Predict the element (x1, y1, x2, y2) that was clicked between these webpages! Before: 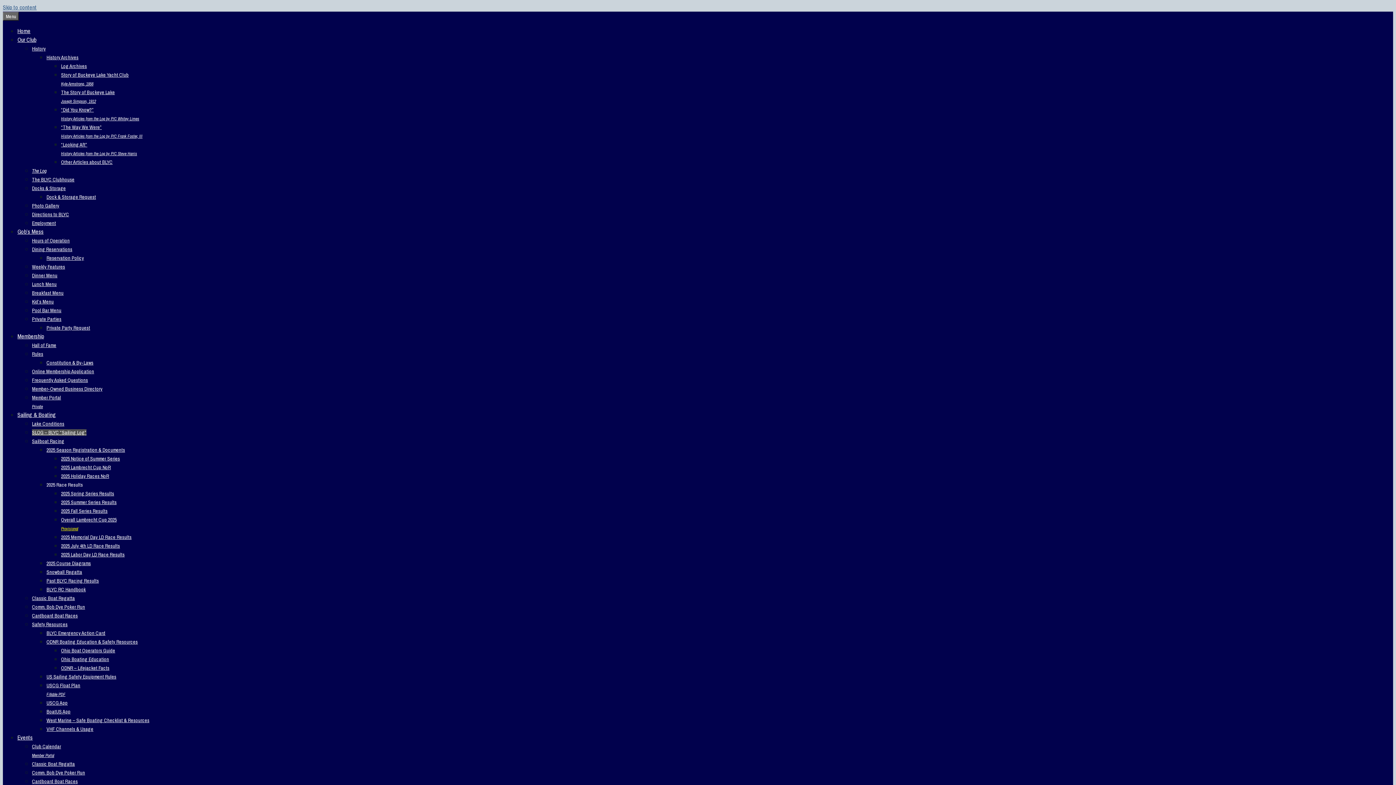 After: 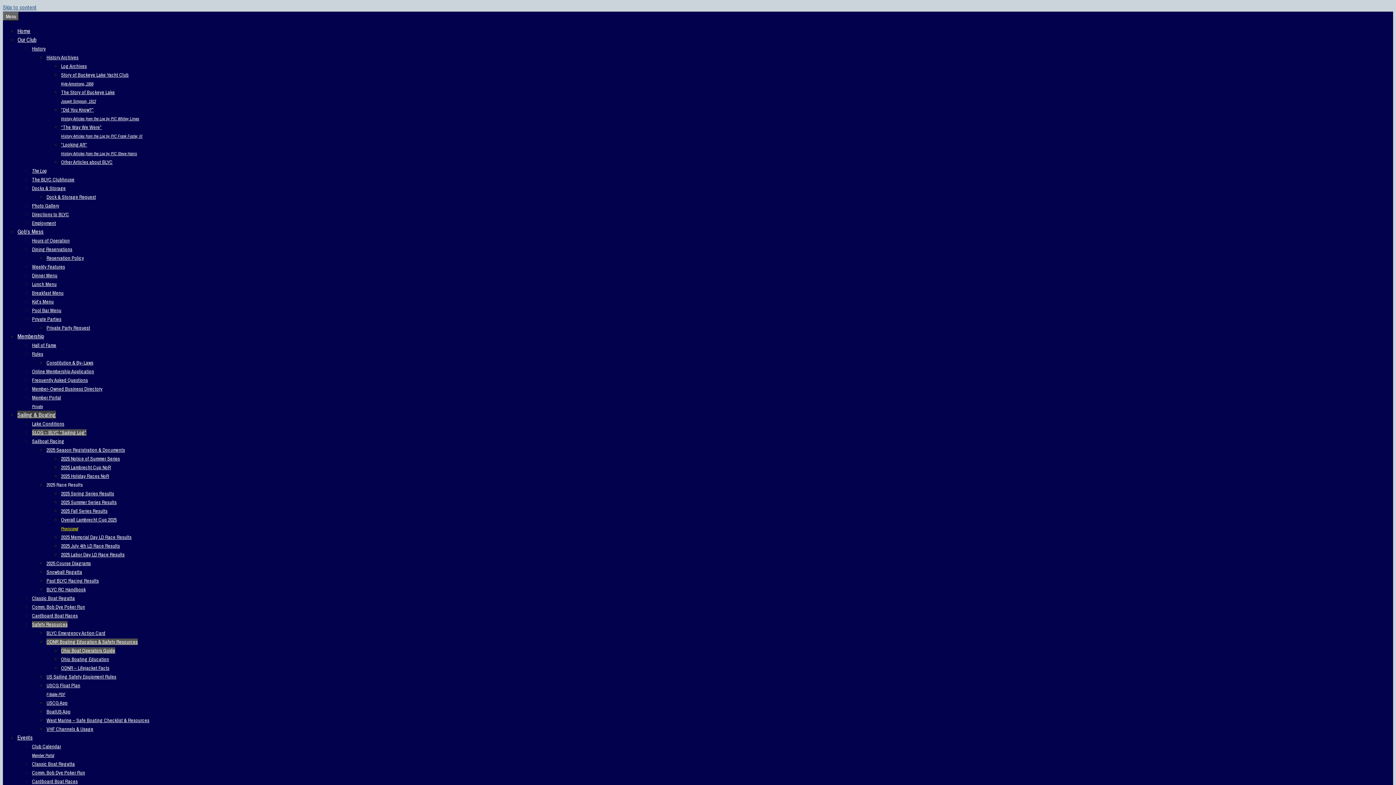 Action: bbox: (61, 647, 115, 654) label: Ohio Boat Operators Guide